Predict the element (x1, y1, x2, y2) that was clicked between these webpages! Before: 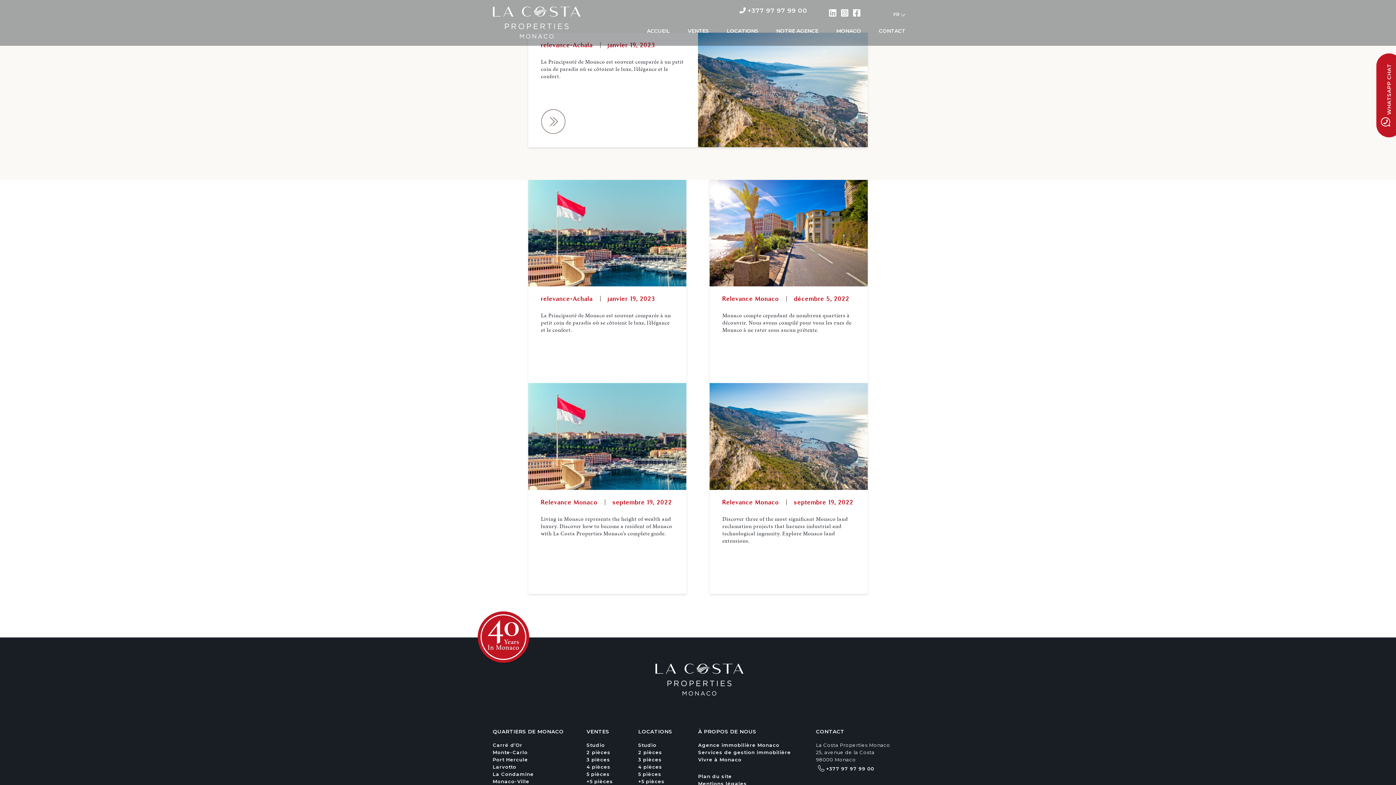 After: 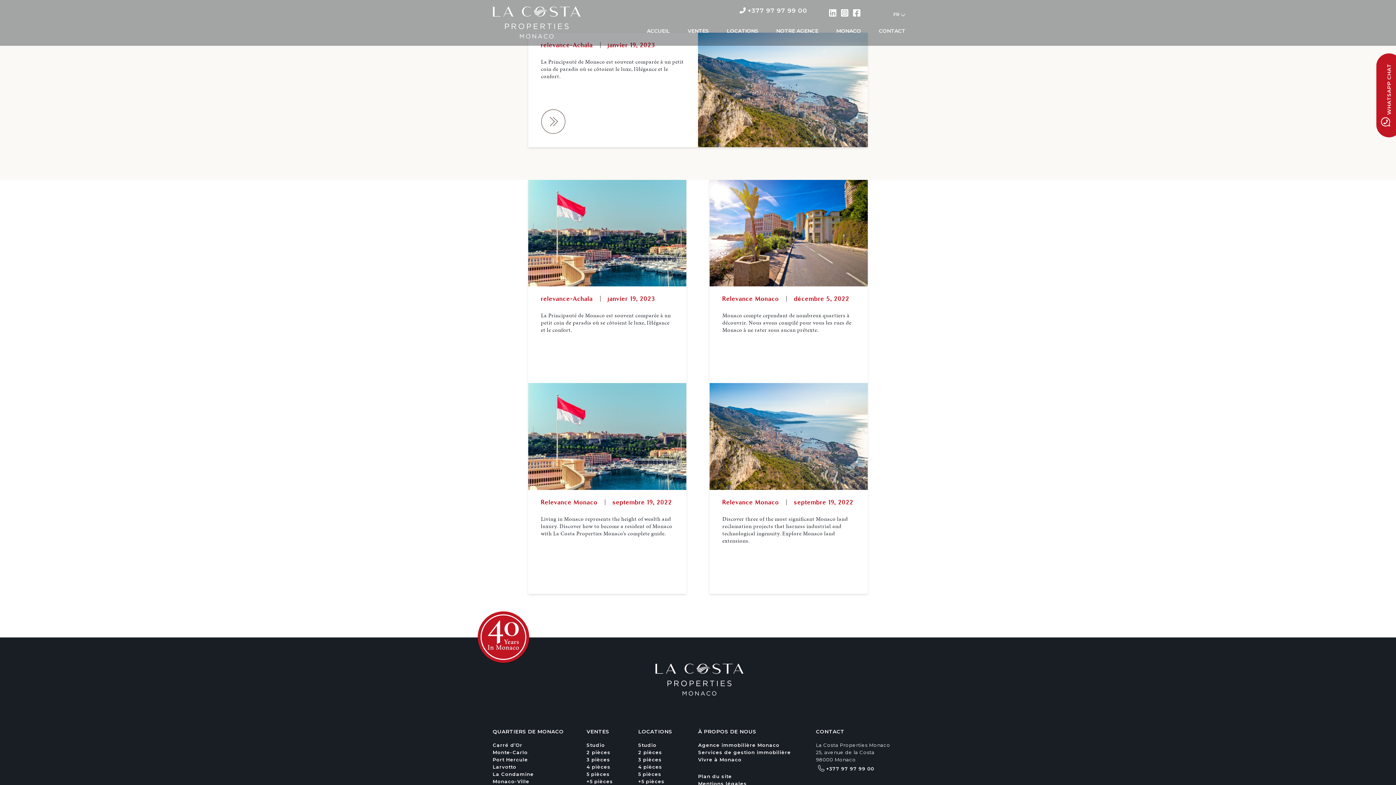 Action: label: Carré d’Or bbox: (492, 741, 522, 749)